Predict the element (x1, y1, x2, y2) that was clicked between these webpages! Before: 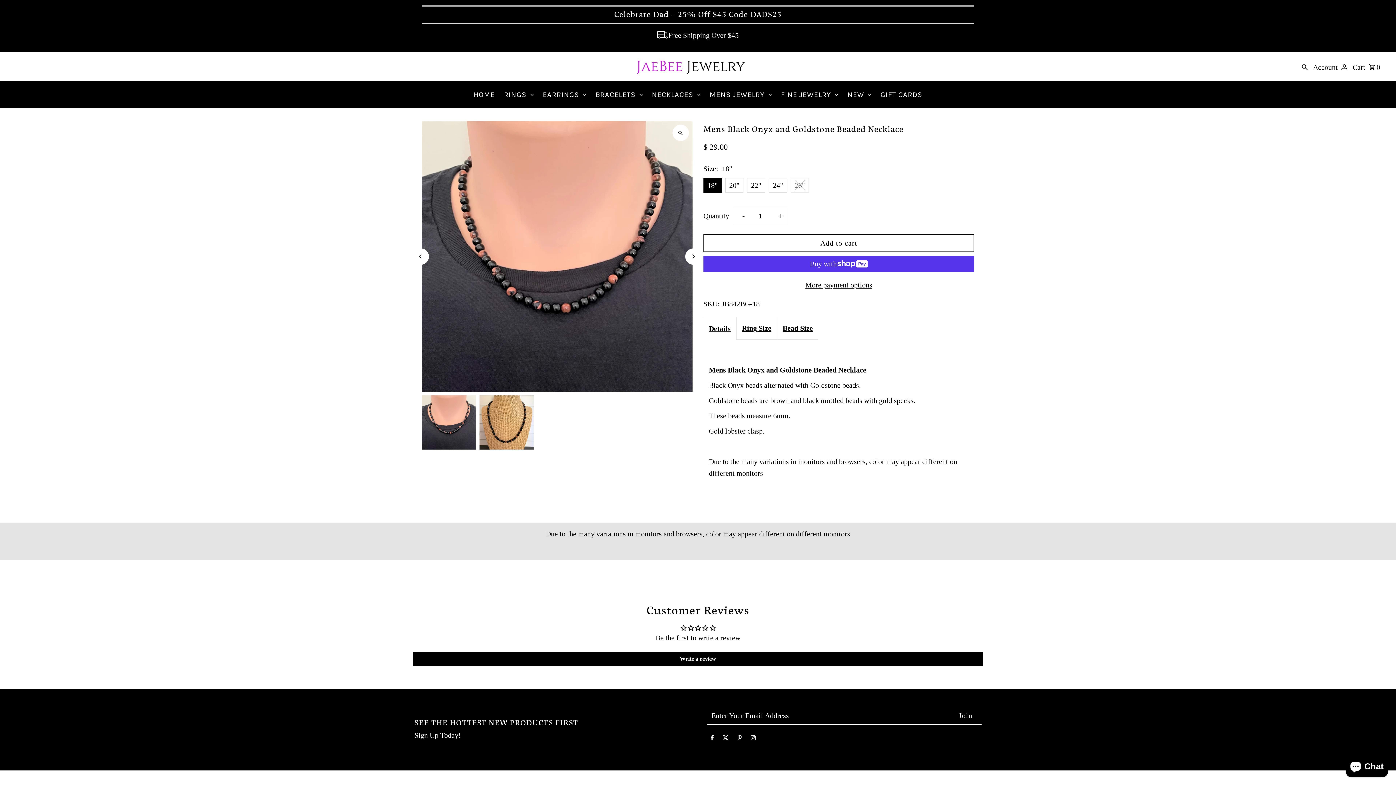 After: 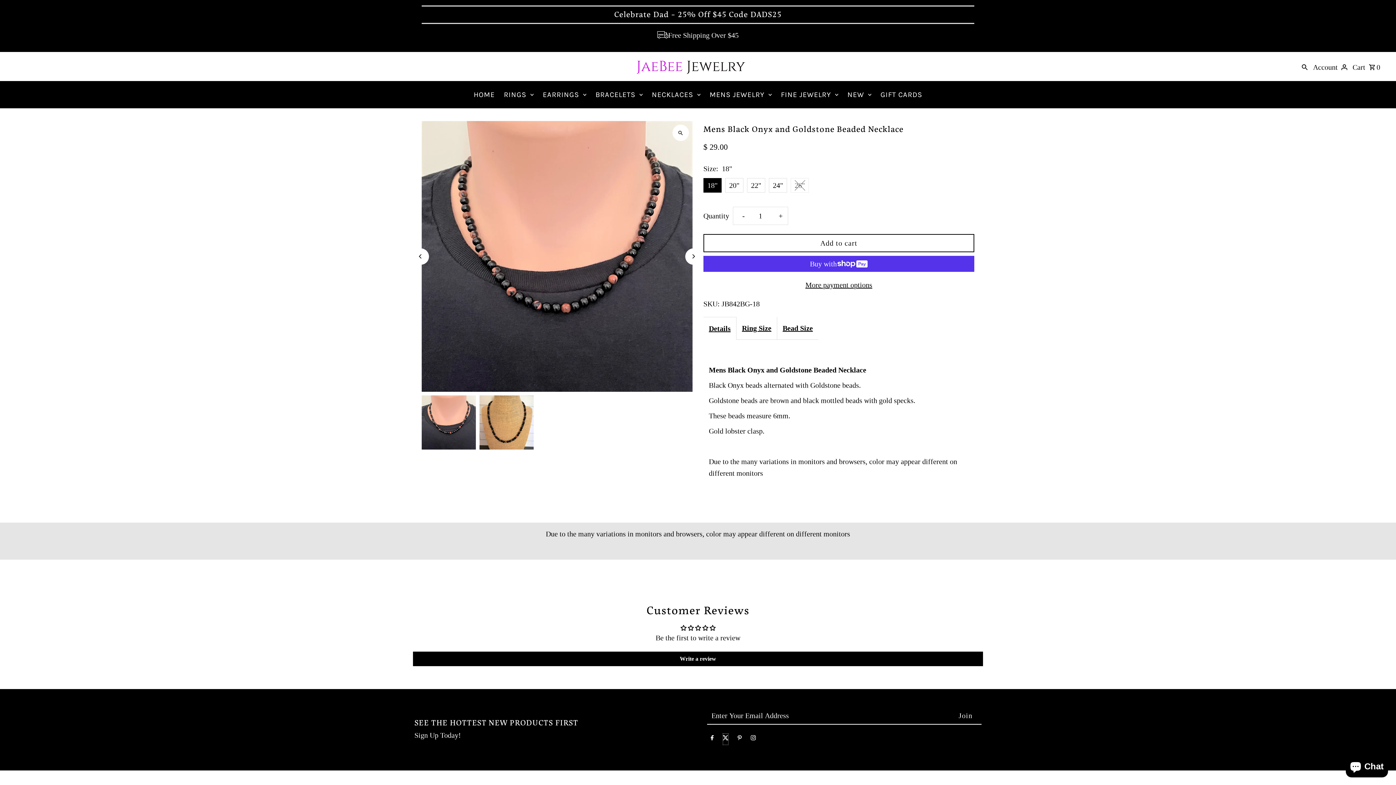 Action: bbox: (722, 733, 728, 745) label: Twitter